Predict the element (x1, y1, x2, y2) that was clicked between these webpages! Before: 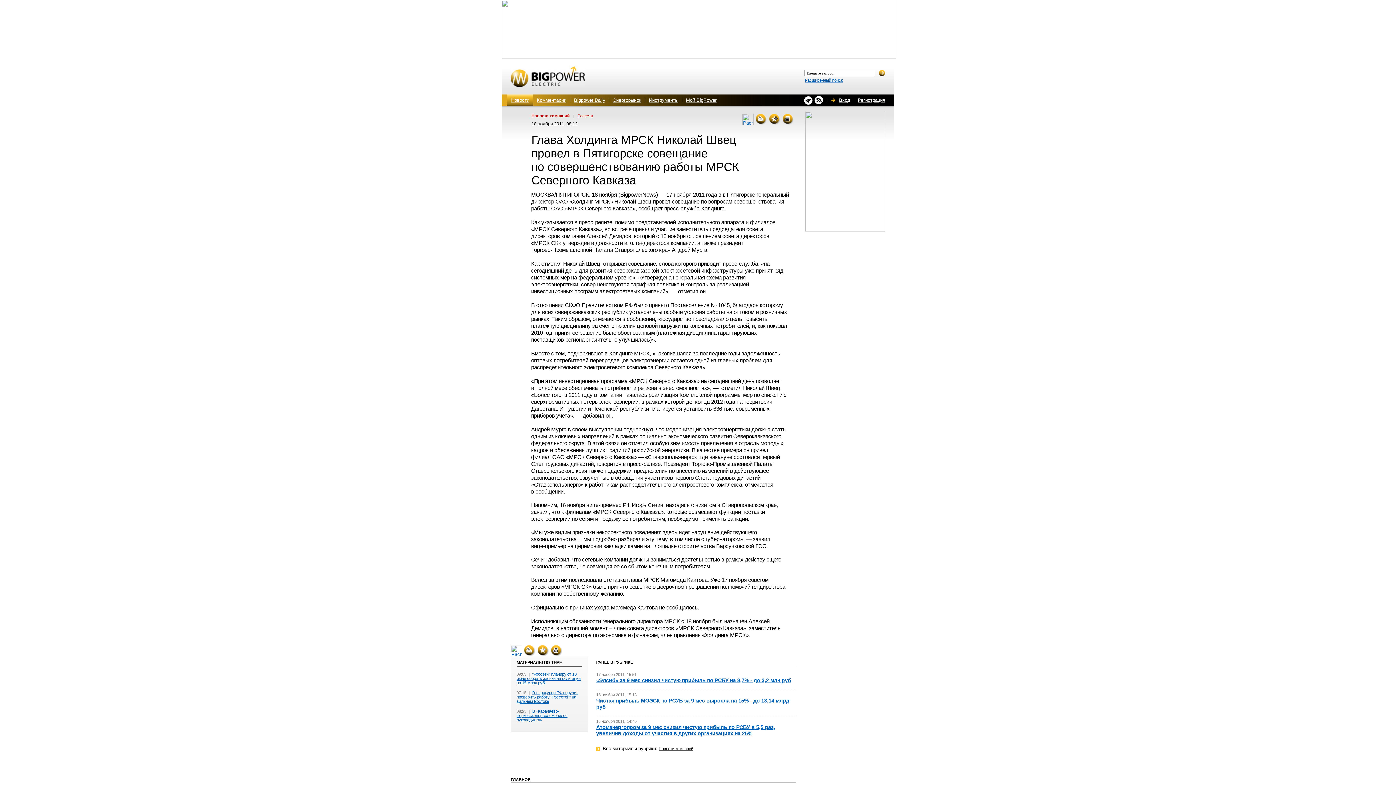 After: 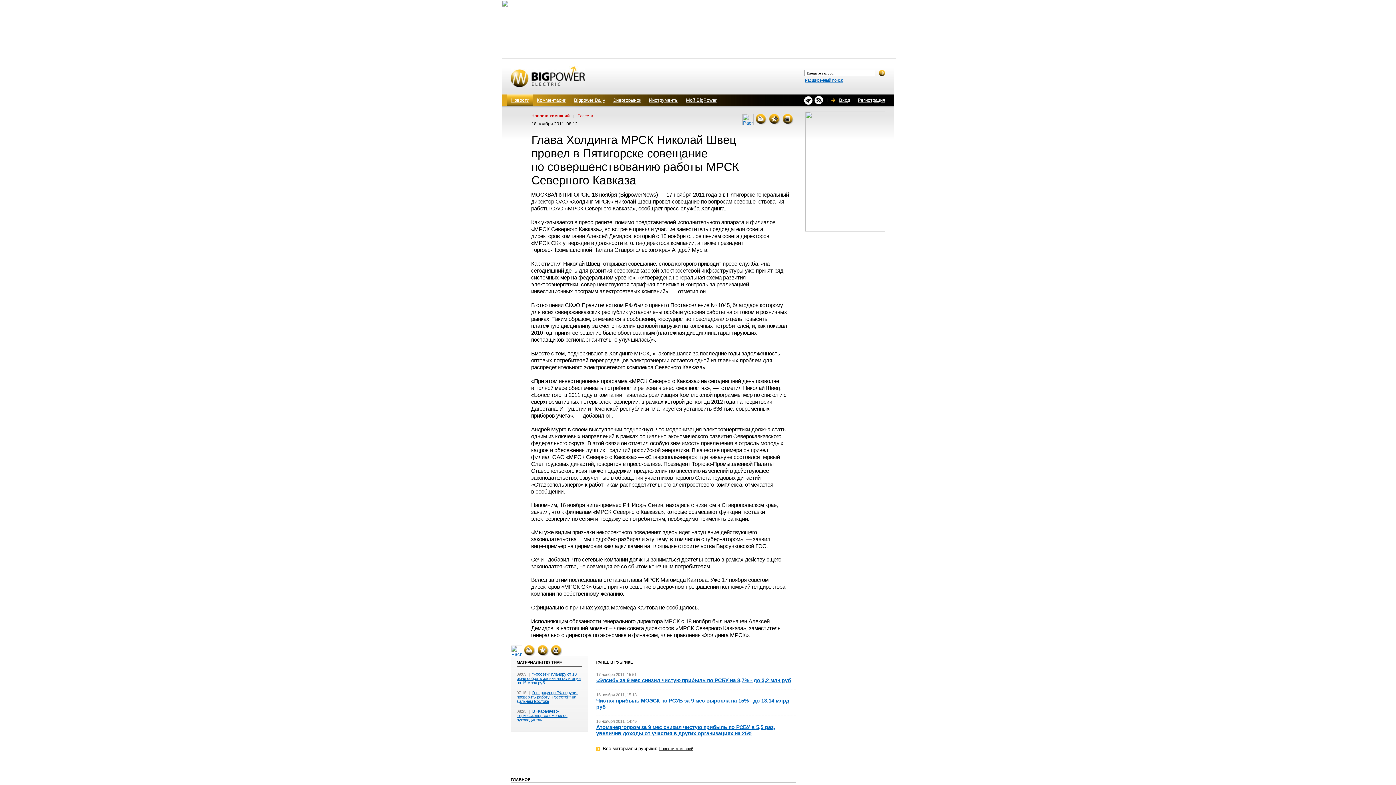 Action: label: Вход bbox: (839, 97, 850, 102)